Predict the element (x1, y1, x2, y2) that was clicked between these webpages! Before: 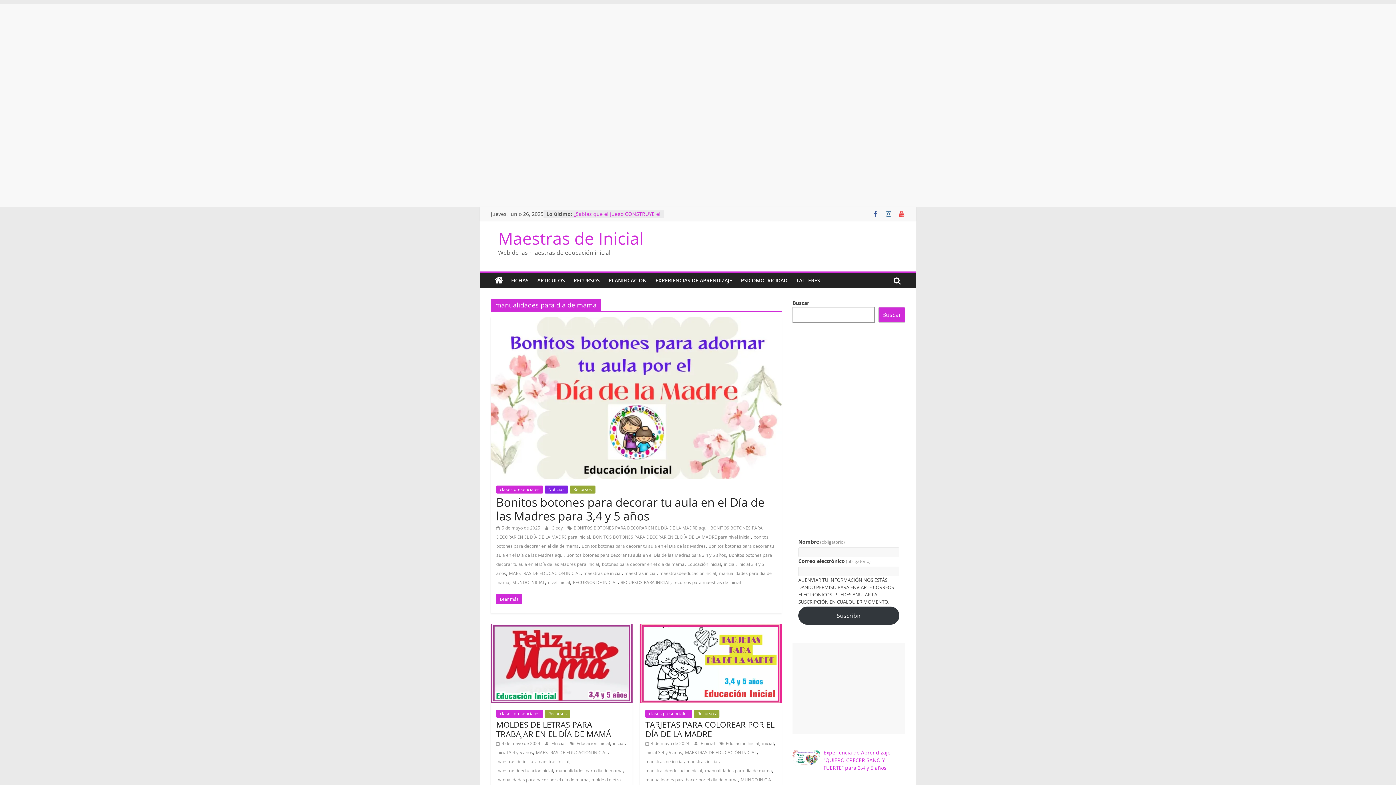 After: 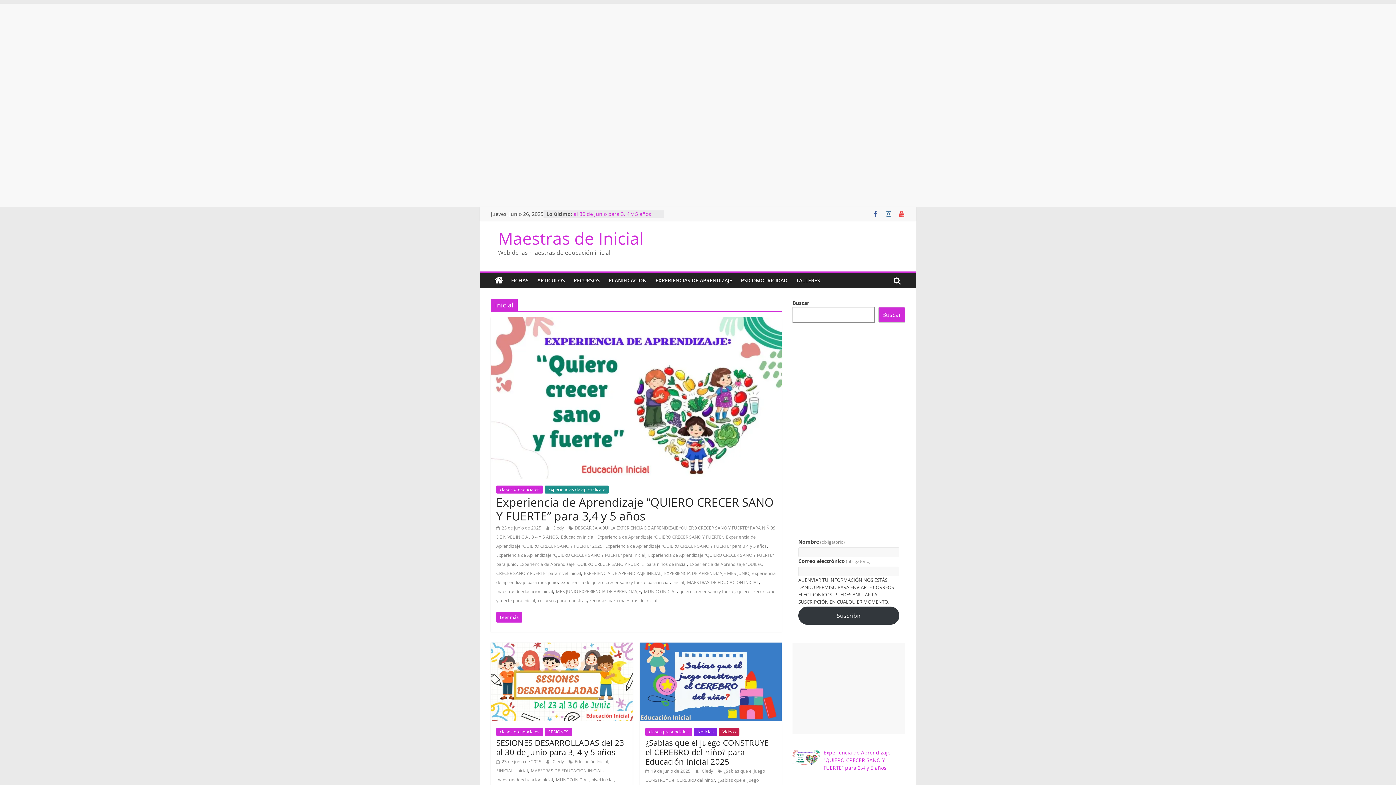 Action: bbox: (613, 740, 624, 746) label: inicial